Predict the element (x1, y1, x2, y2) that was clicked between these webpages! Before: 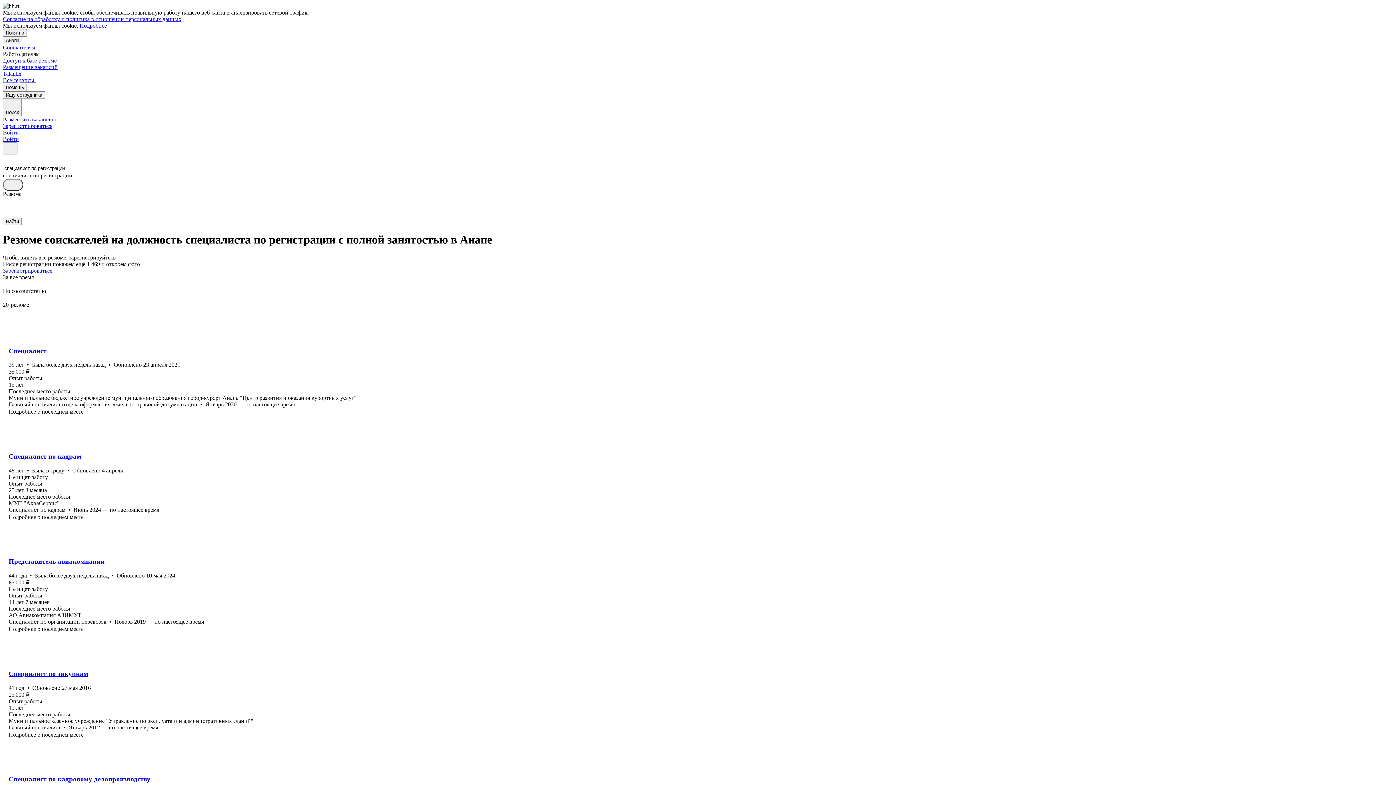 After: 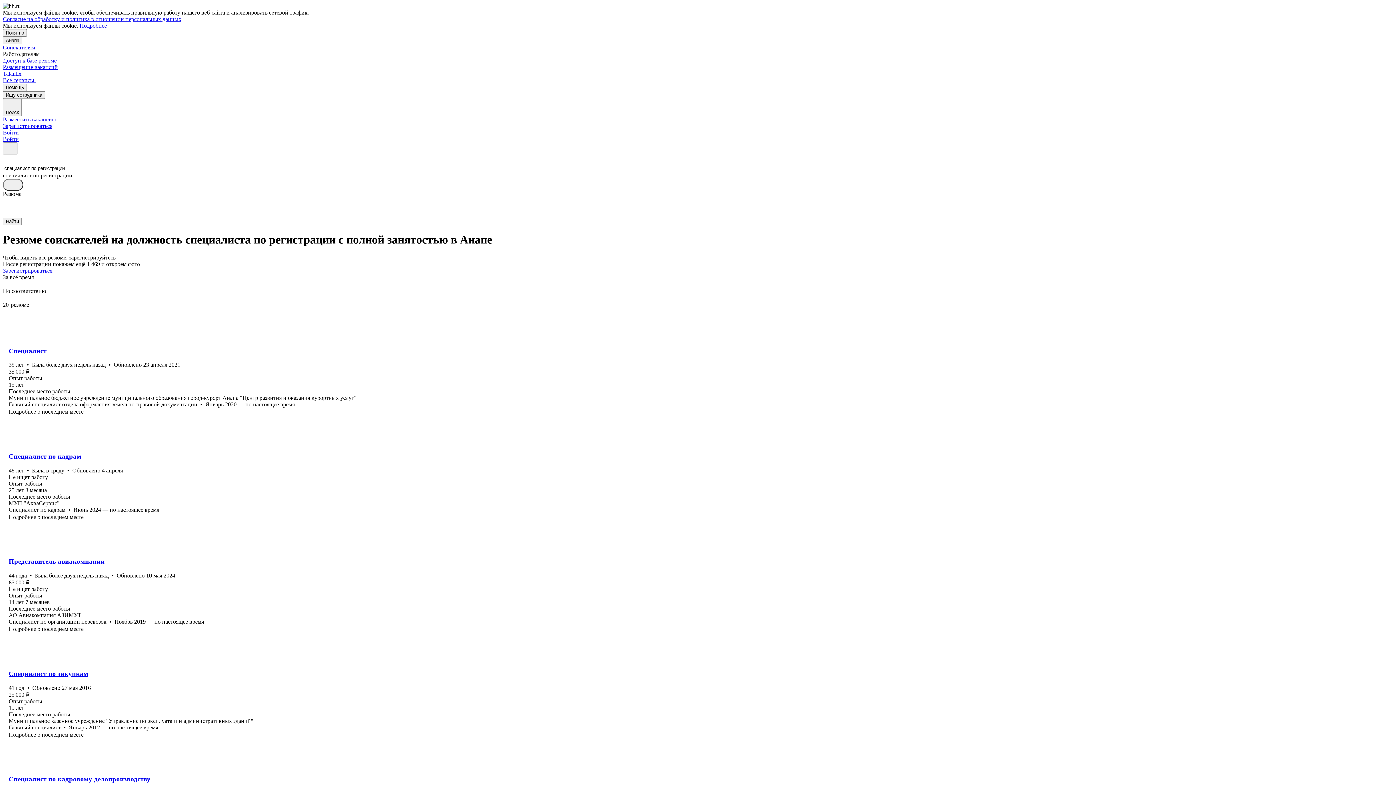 Action: label: Подробнее bbox: (79, 22, 106, 28)